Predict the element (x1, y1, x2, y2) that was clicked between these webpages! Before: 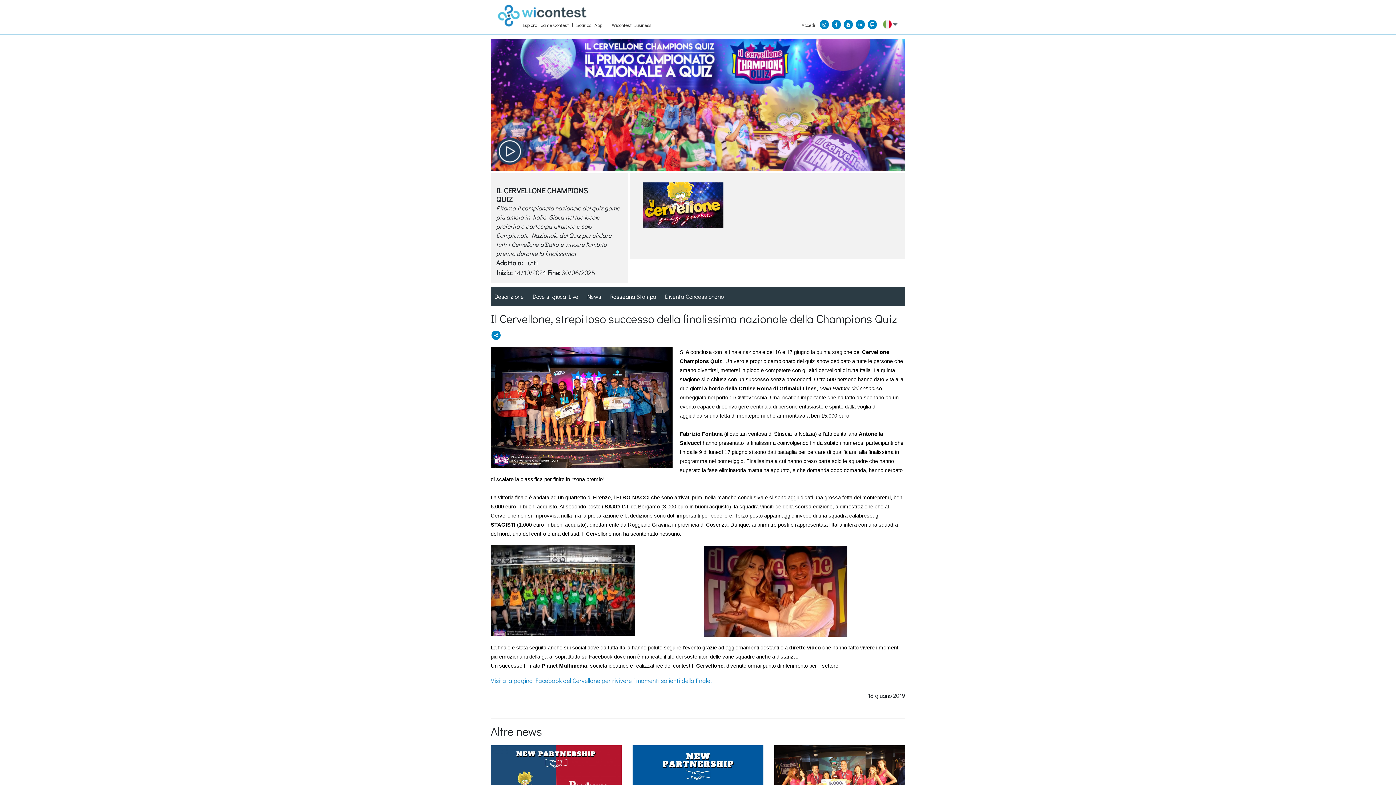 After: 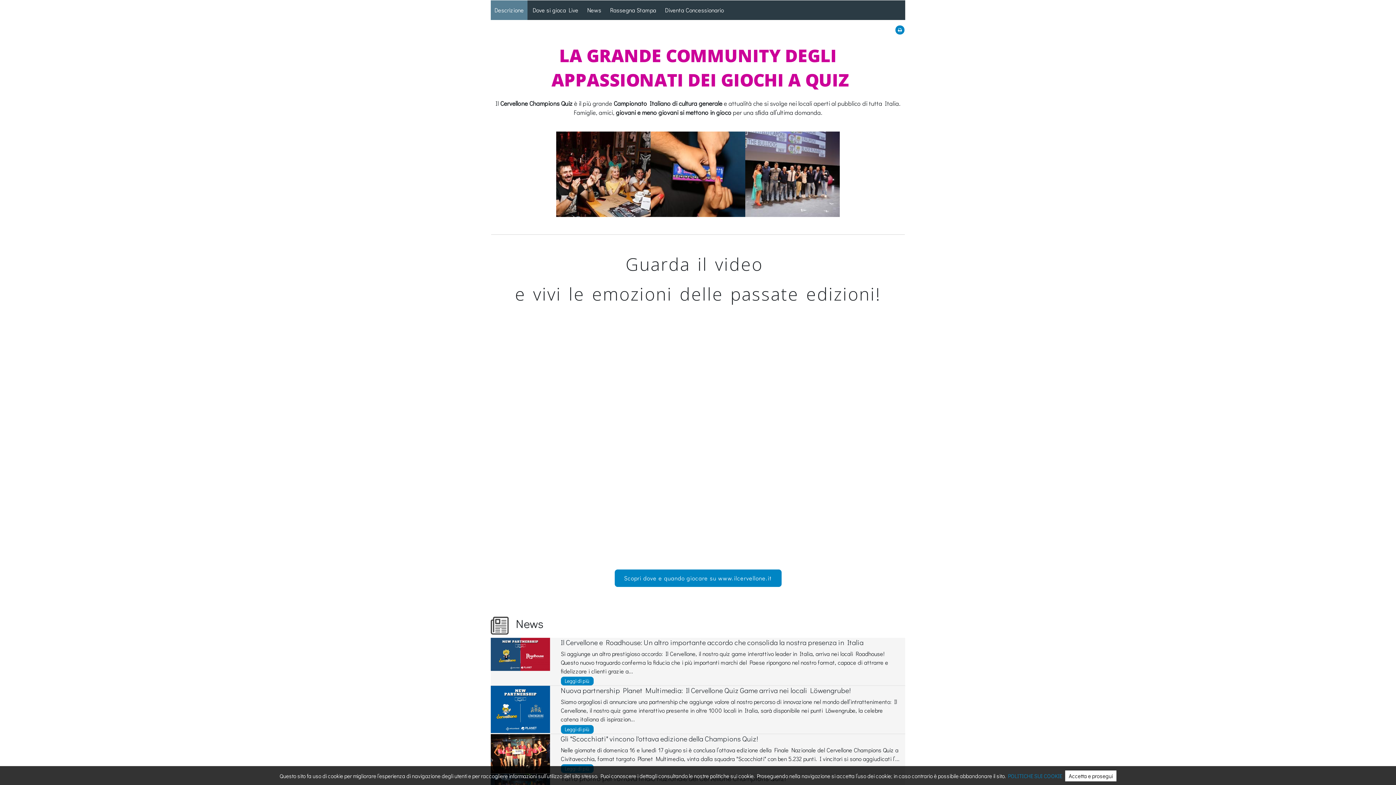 Action: label: Descrizione bbox: (490, 286, 527, 306)